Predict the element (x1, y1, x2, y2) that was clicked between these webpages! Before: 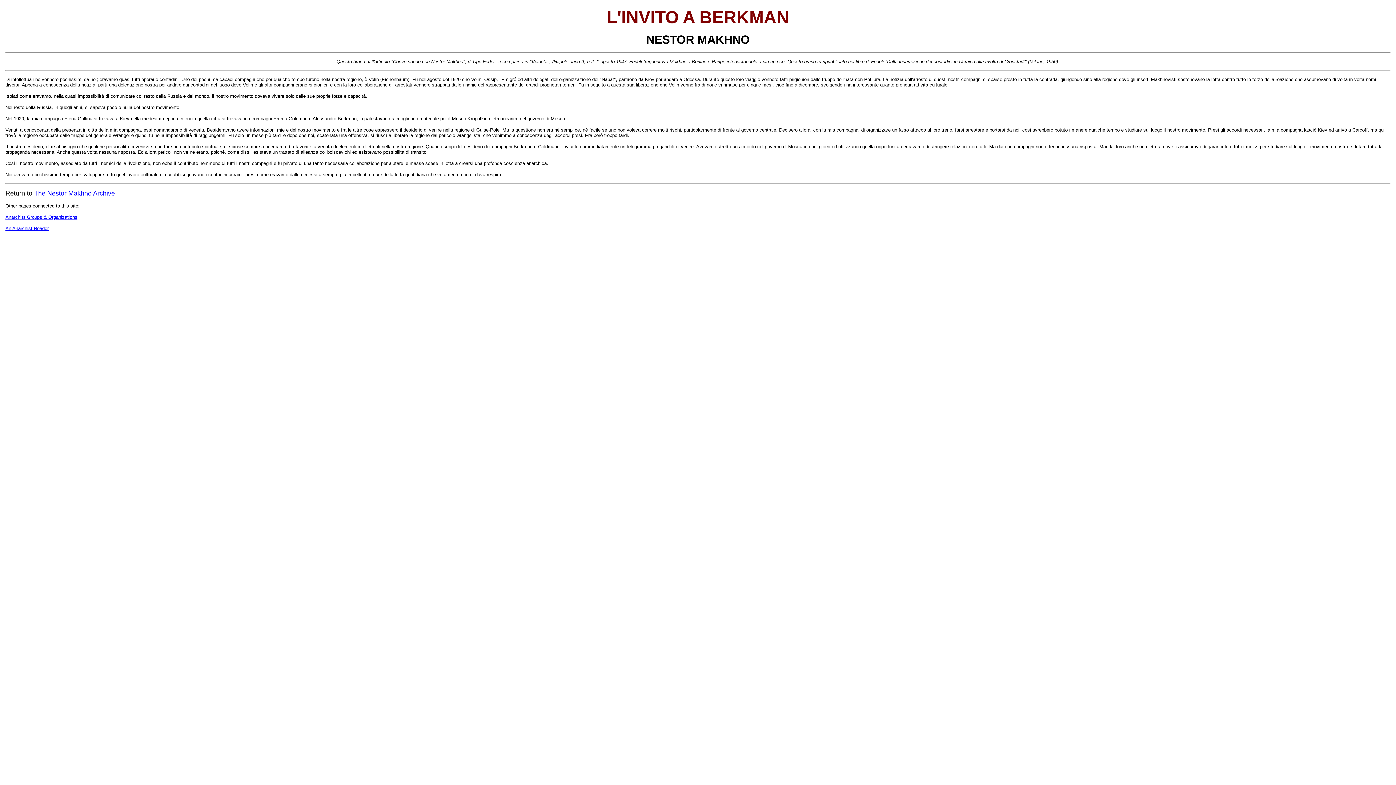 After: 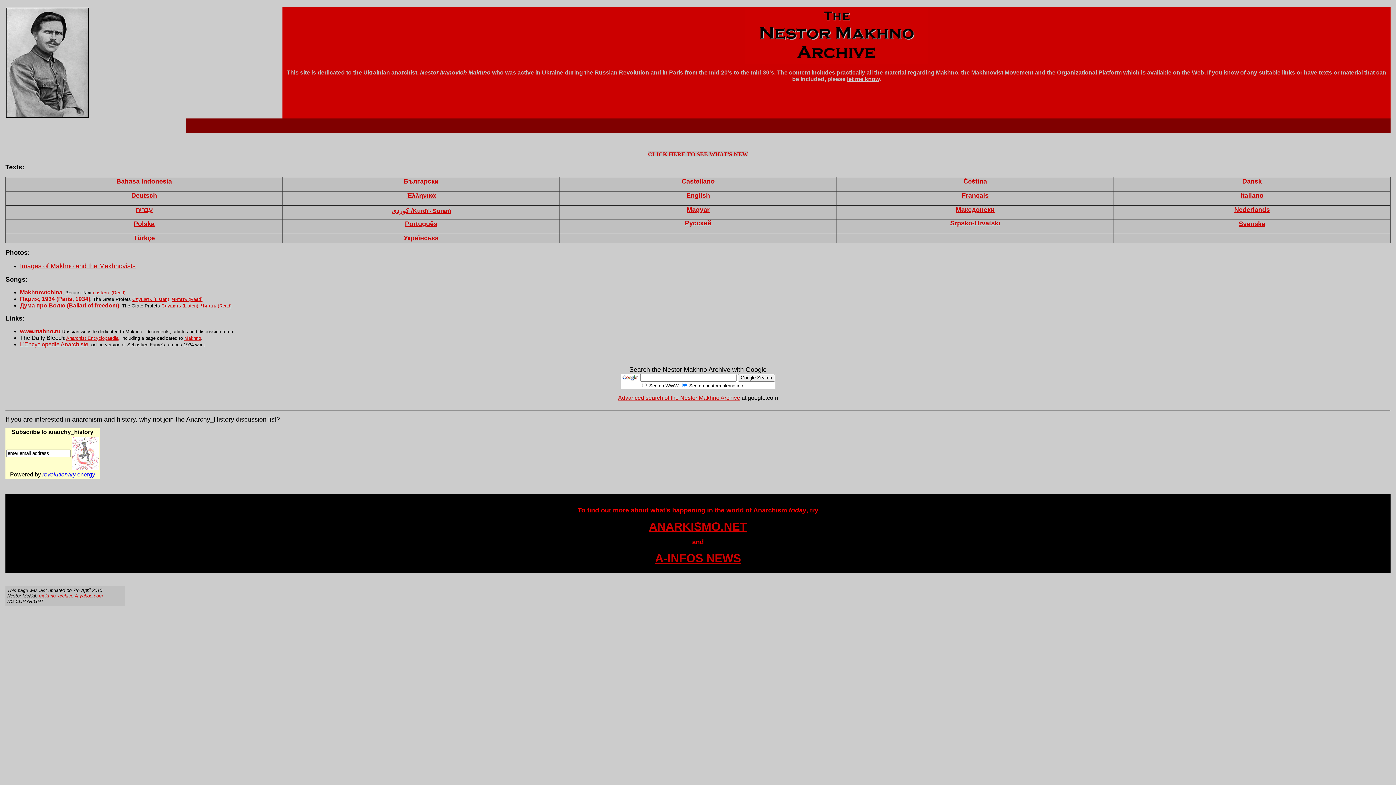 Action: bbox: (34, 189, 114, 197) label: The Nestor Makhno Archive